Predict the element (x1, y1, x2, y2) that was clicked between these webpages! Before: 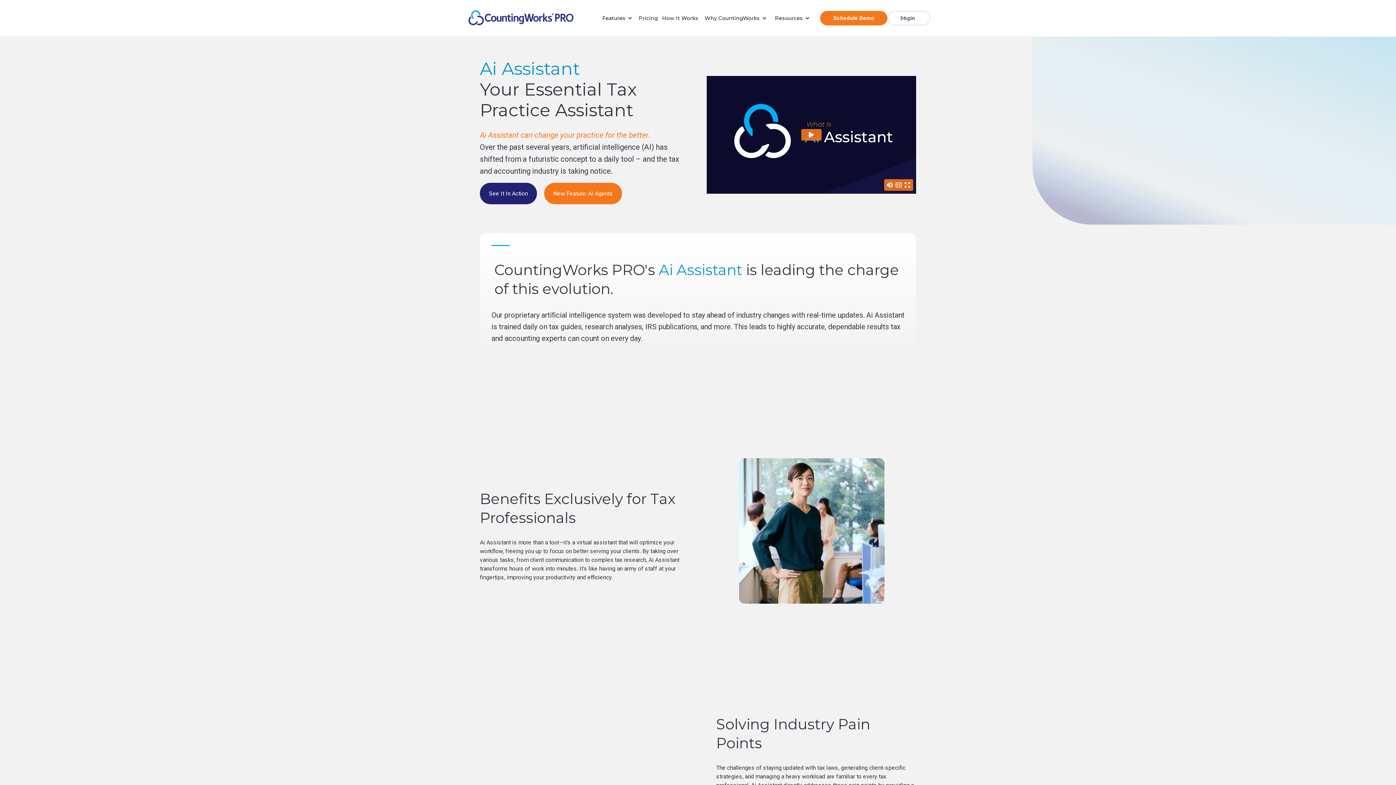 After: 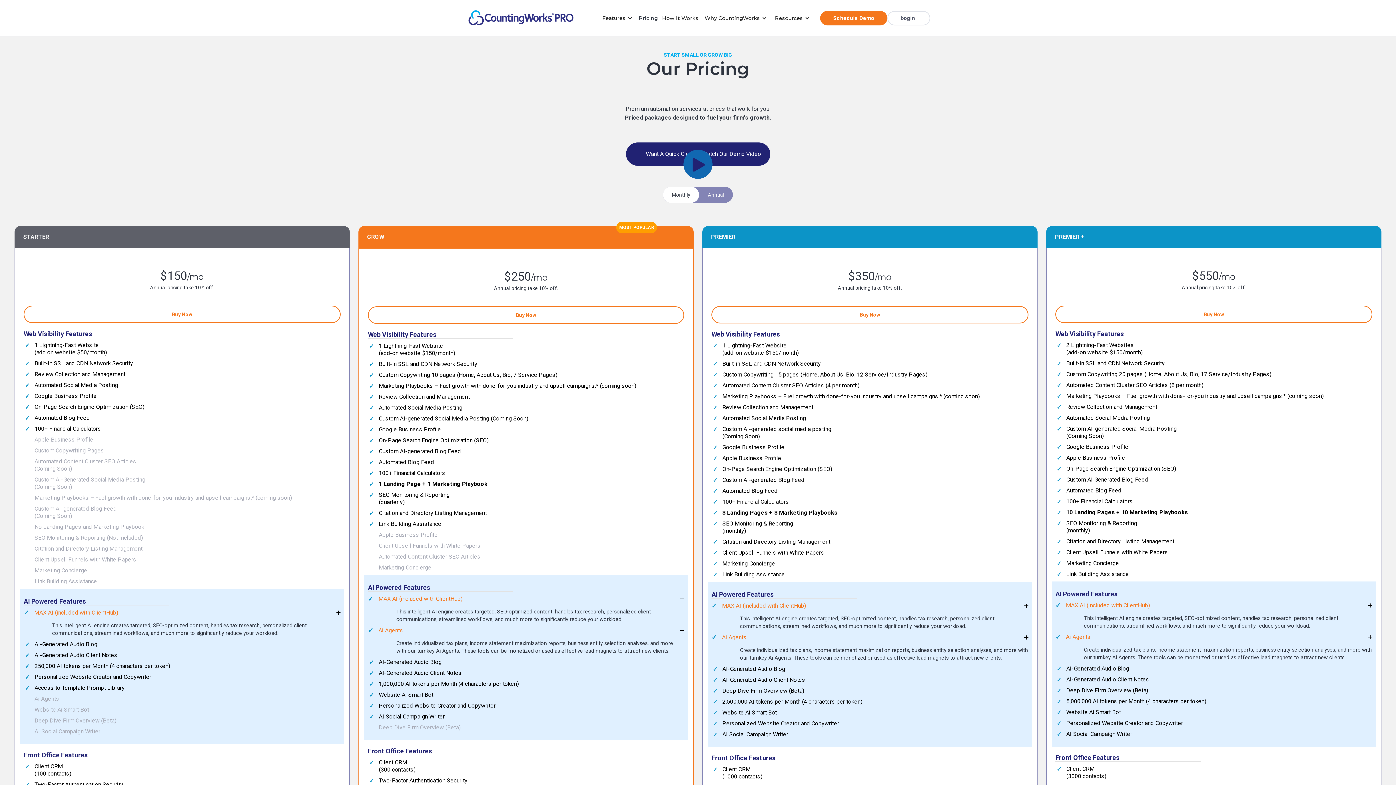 Action: bbox: (637, 7, 659, 29) label: Pricing